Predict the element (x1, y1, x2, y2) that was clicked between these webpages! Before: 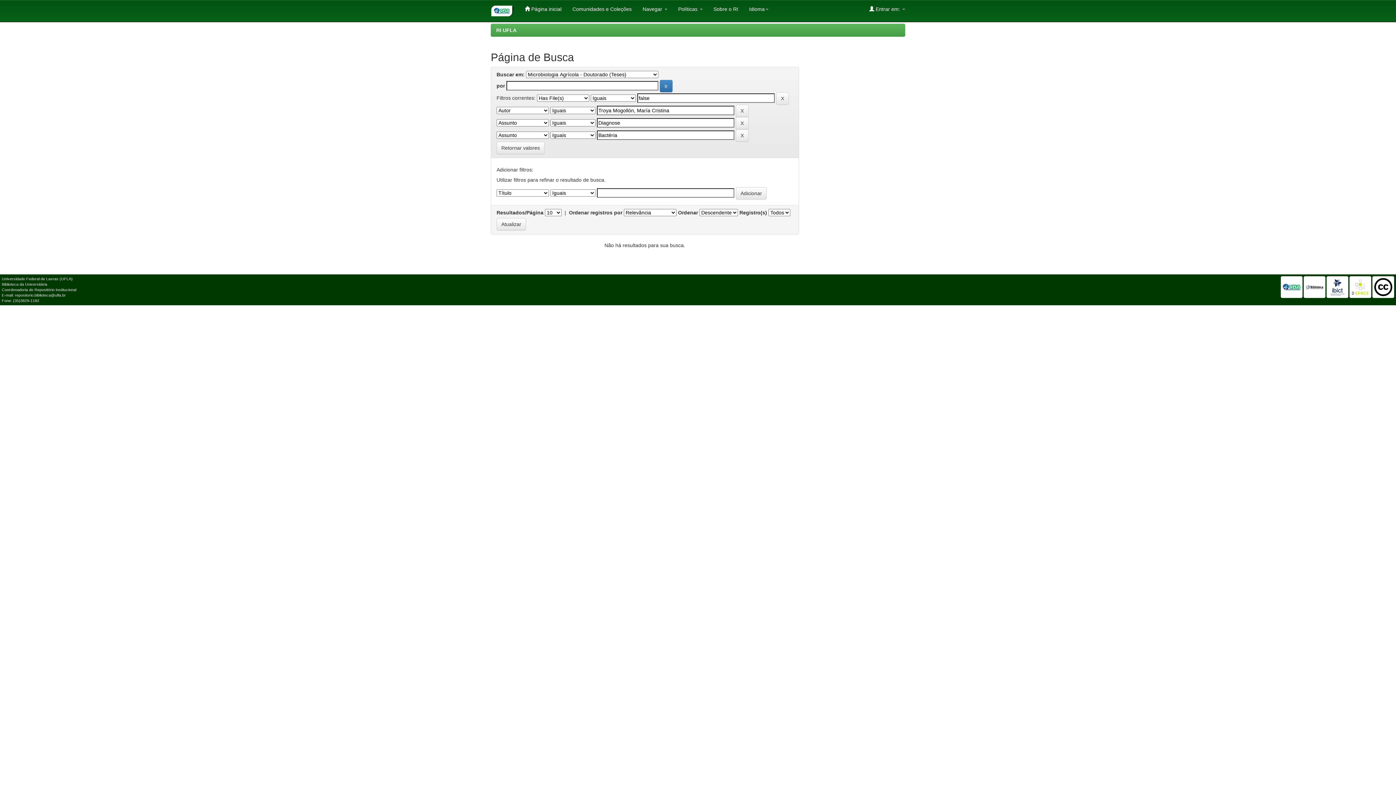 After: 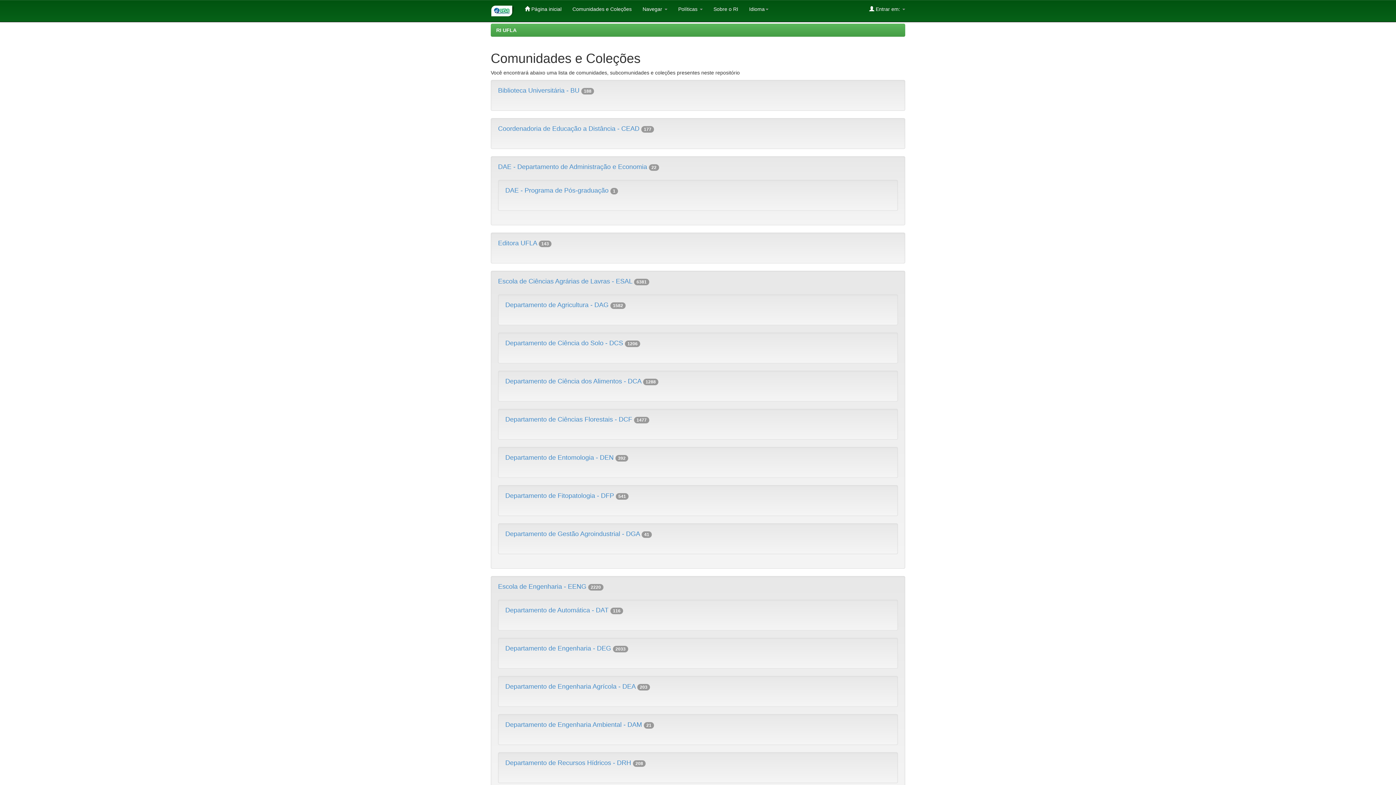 Action: bbox: (567, 0, 637, 18) label: Comunidades e Coleções